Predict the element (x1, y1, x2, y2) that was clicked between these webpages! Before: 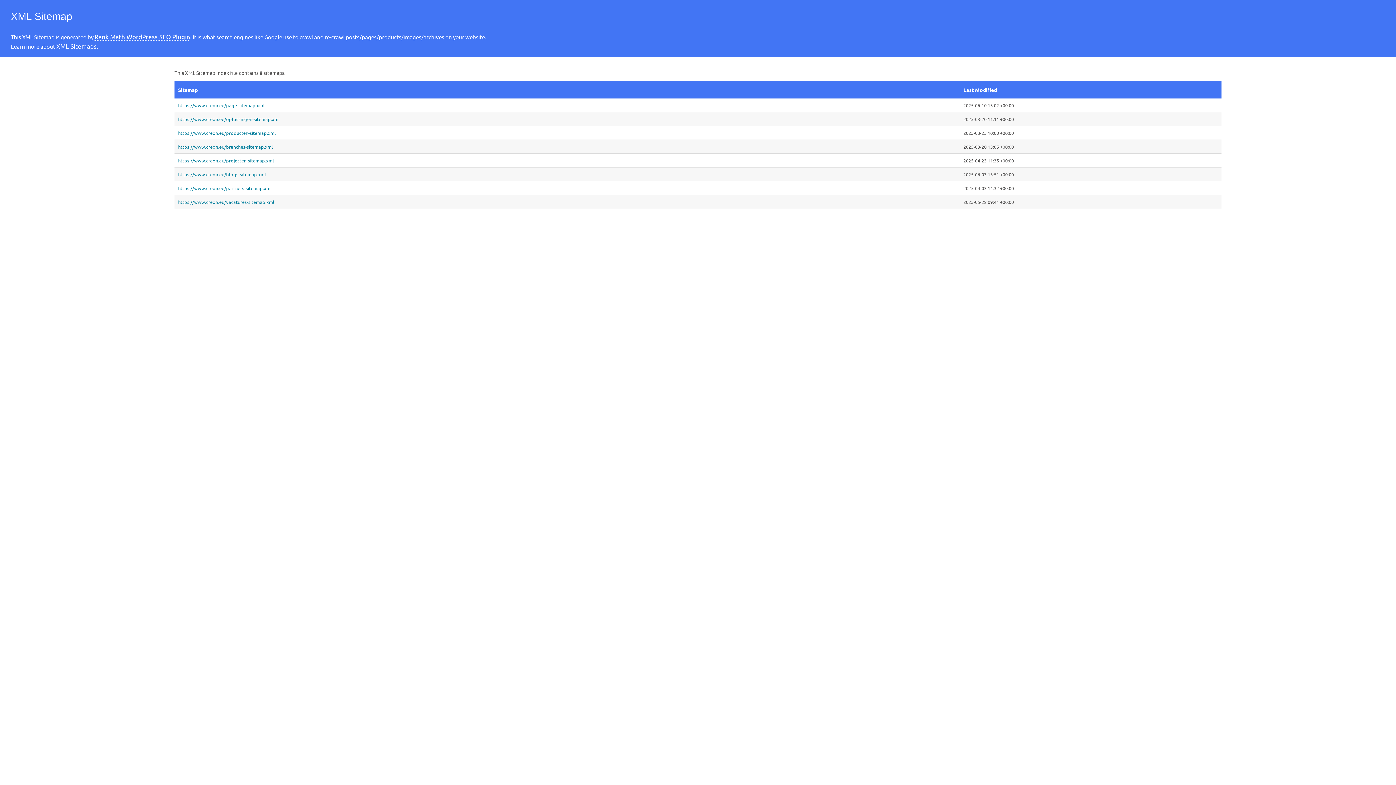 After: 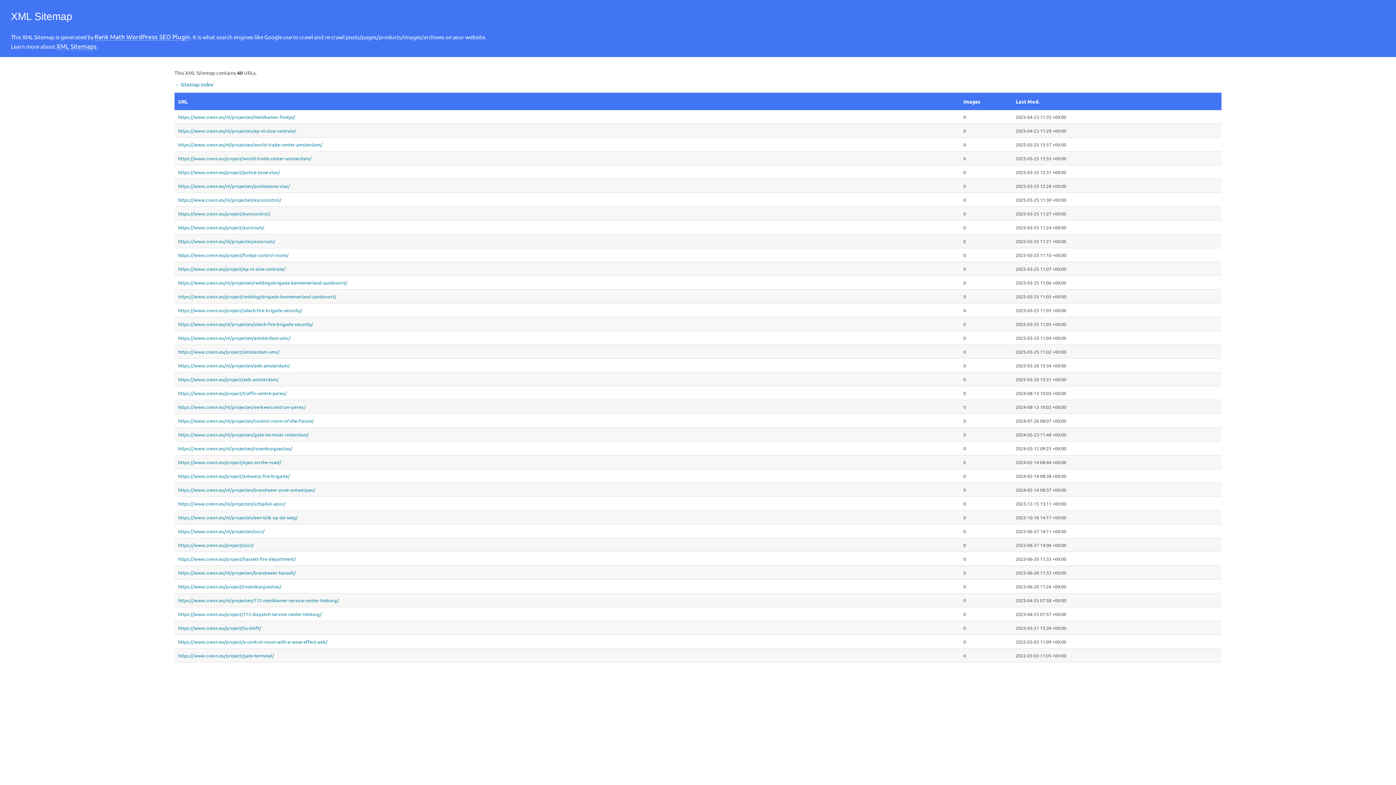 Action: bbox: (178, 157, 956, 163) label: https://www.creon.eu/projecten-sitemap.xml